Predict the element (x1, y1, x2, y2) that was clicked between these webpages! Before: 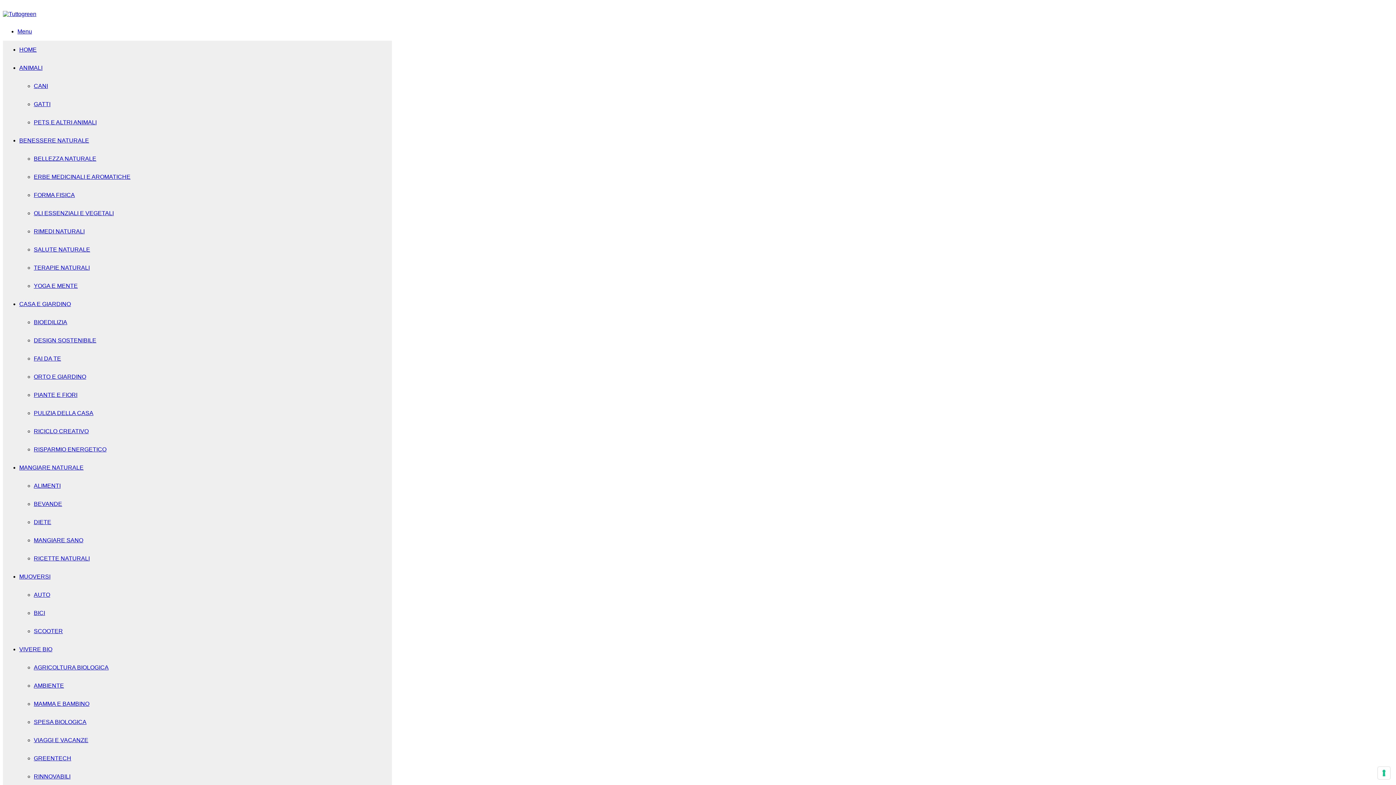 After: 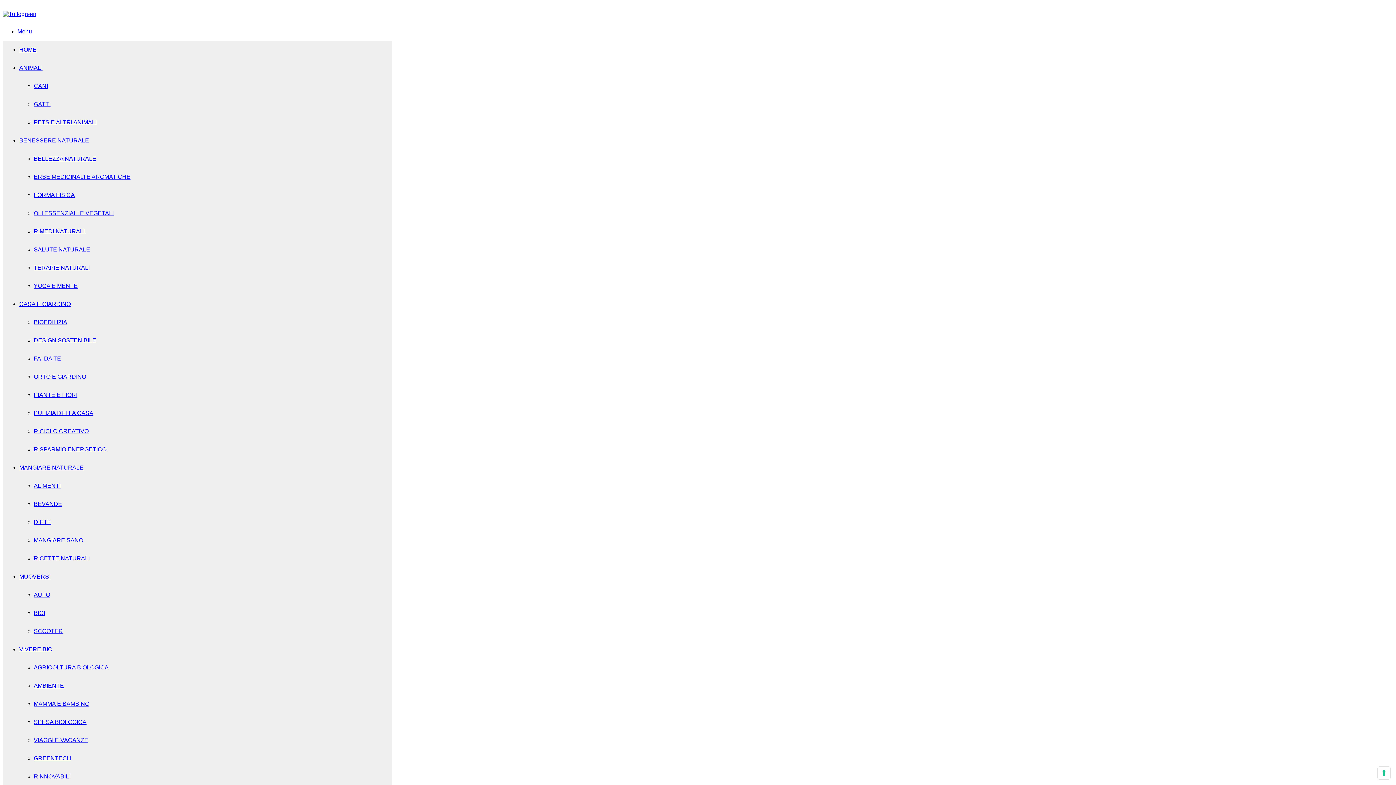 Action: label: GREENTECH bbox: (33, 755, 71, 761)